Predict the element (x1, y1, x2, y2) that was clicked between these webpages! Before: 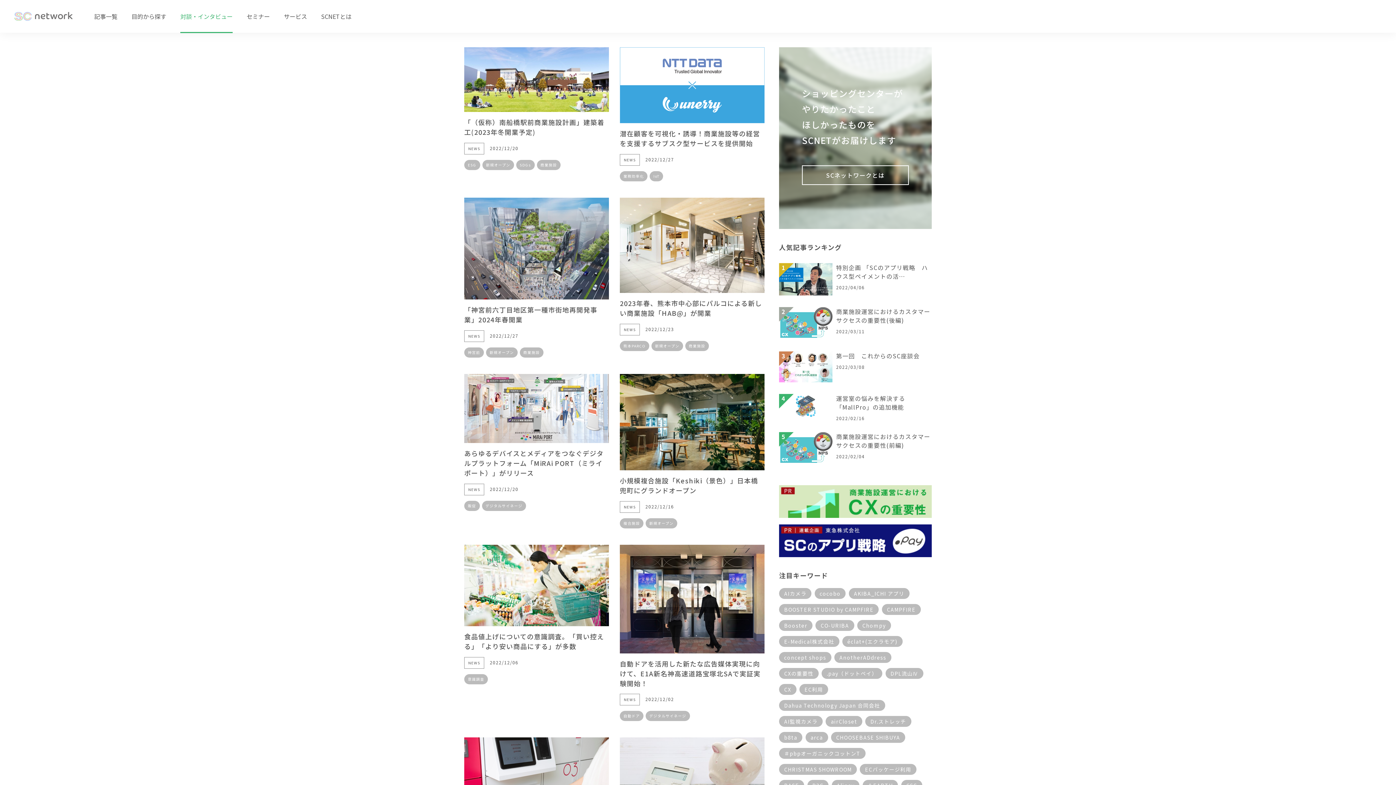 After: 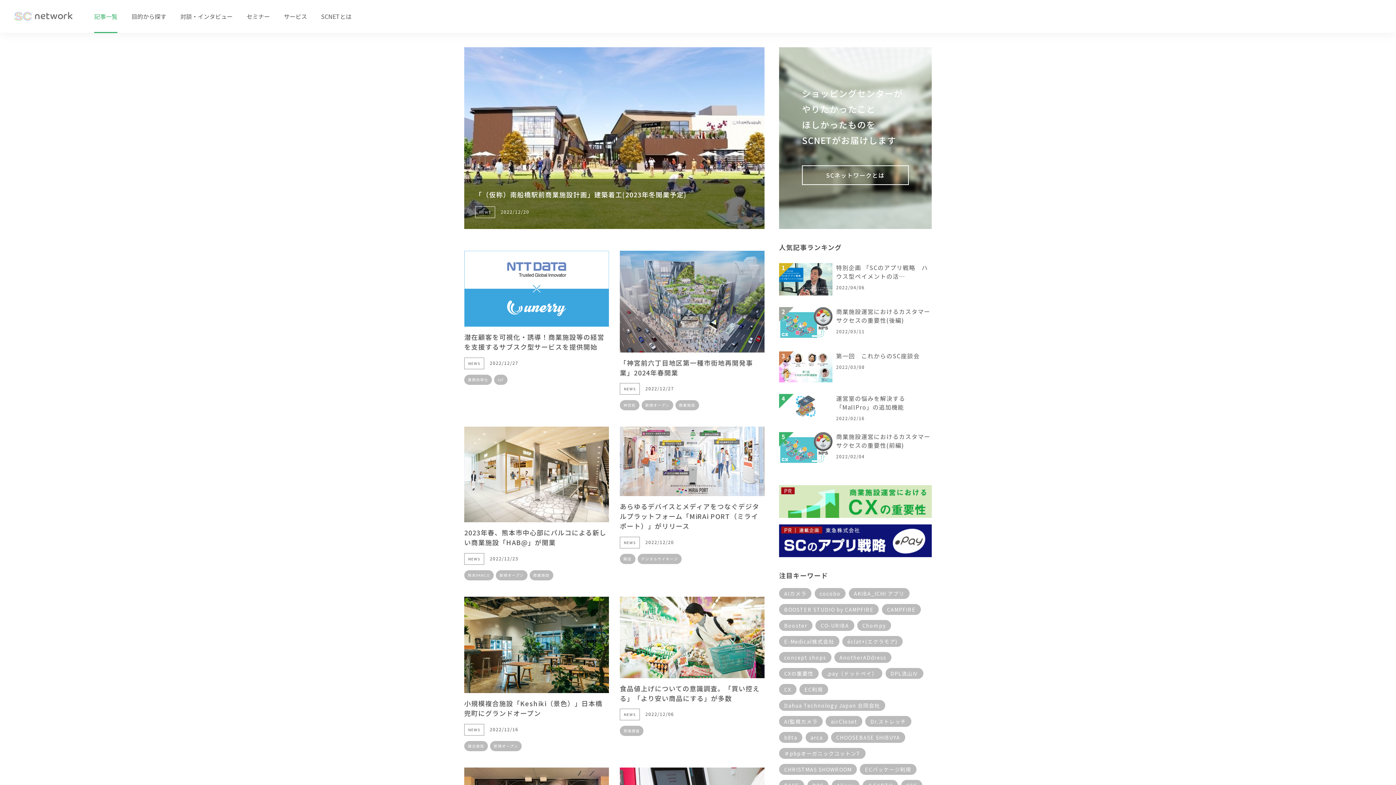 Action: bbox: (14, 11, 72, 20)